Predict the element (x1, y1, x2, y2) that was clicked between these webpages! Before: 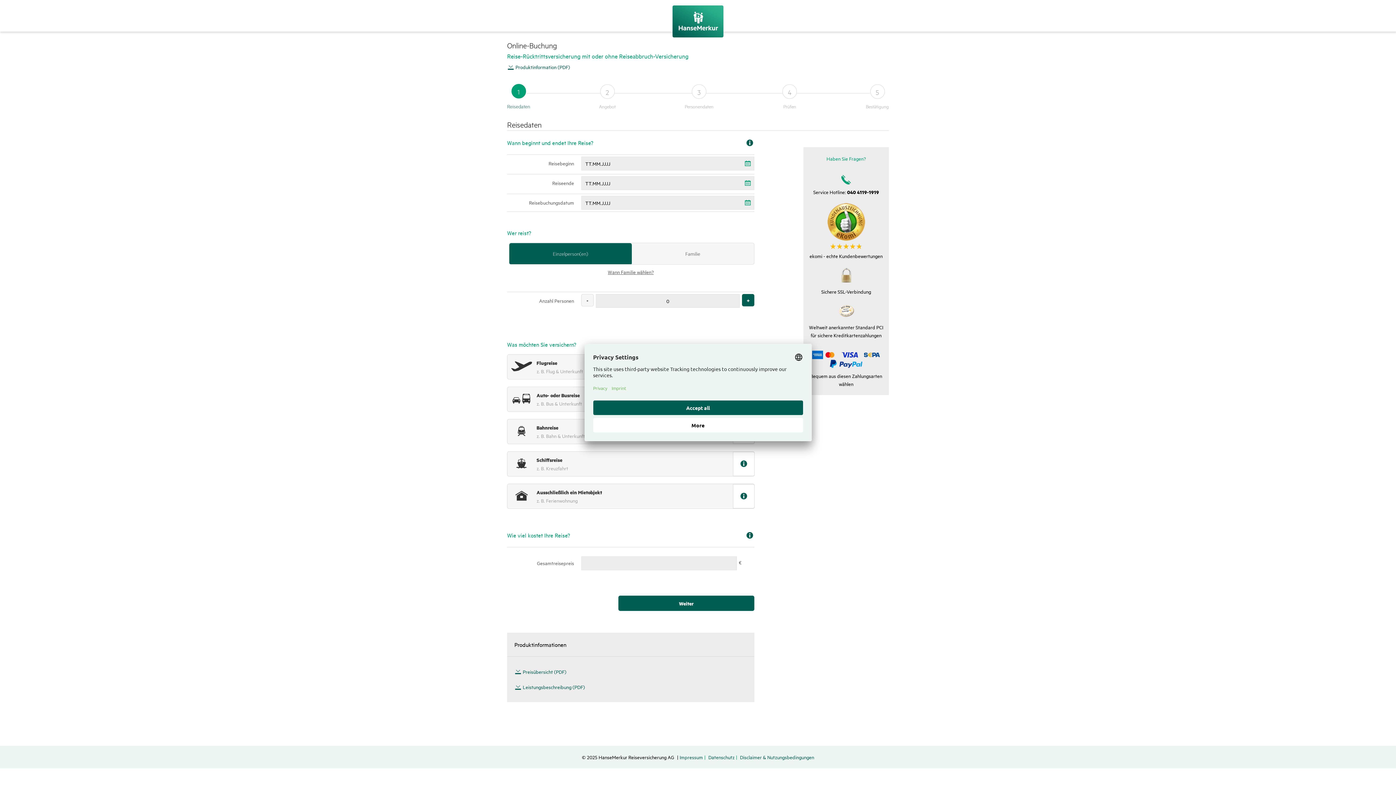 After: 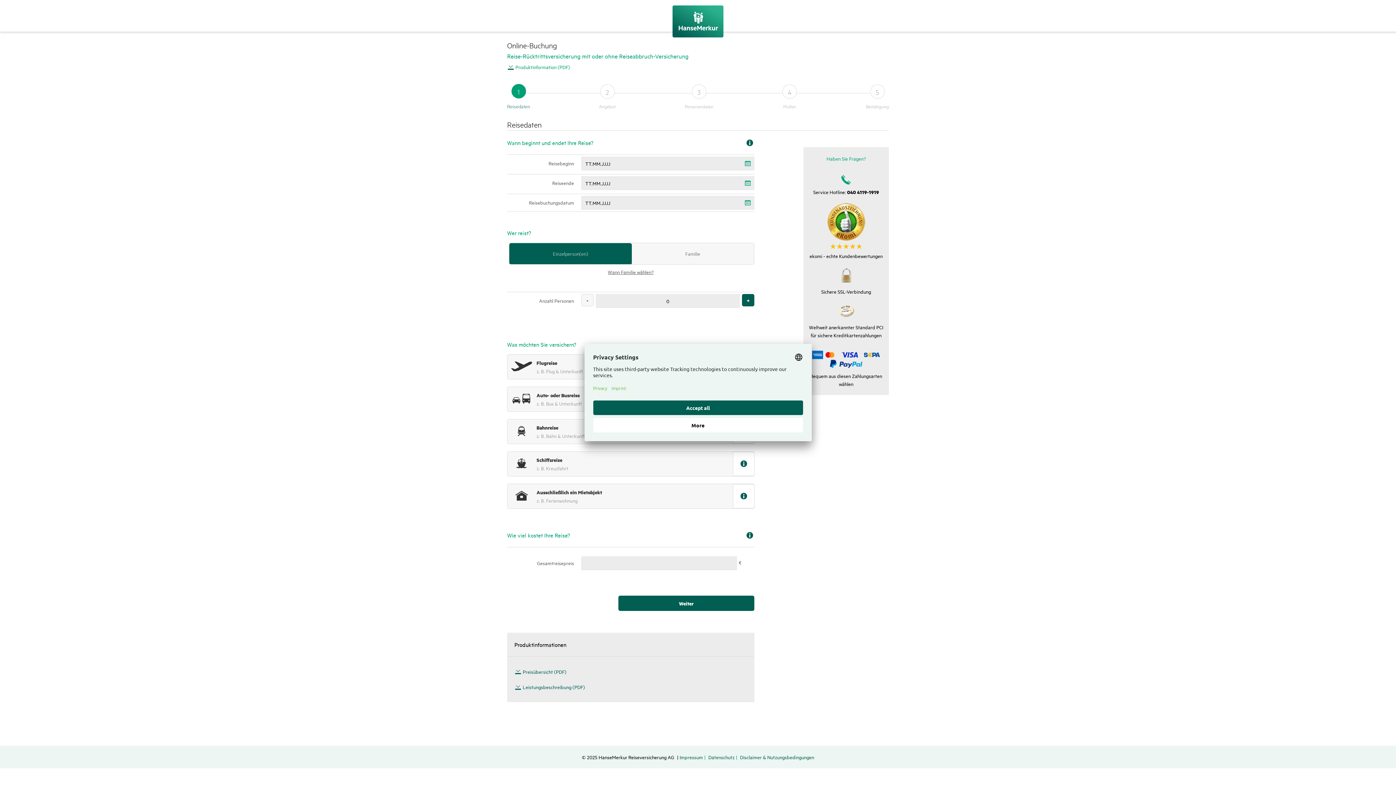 Action: label: Produktinformation (PDF) bbox: (507, 63, 570, 70)